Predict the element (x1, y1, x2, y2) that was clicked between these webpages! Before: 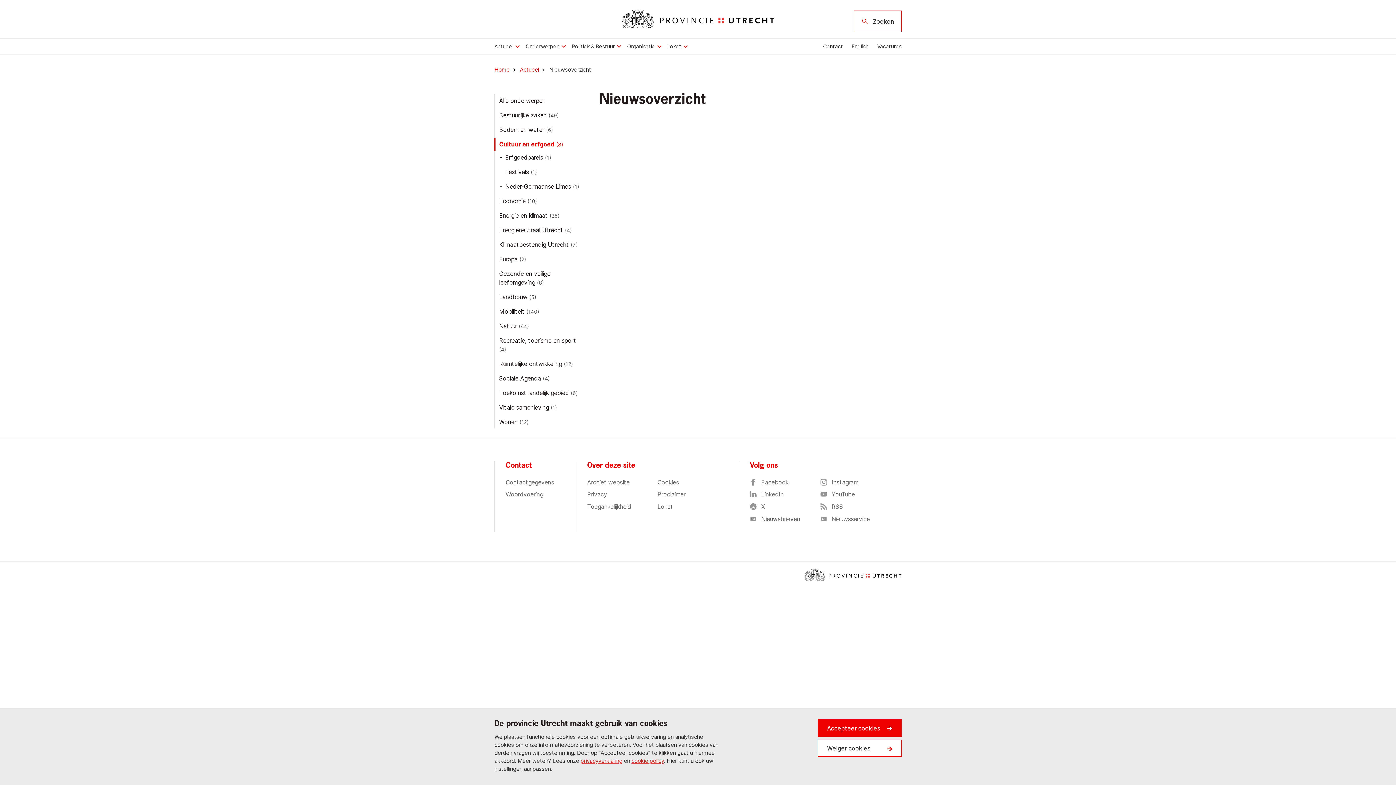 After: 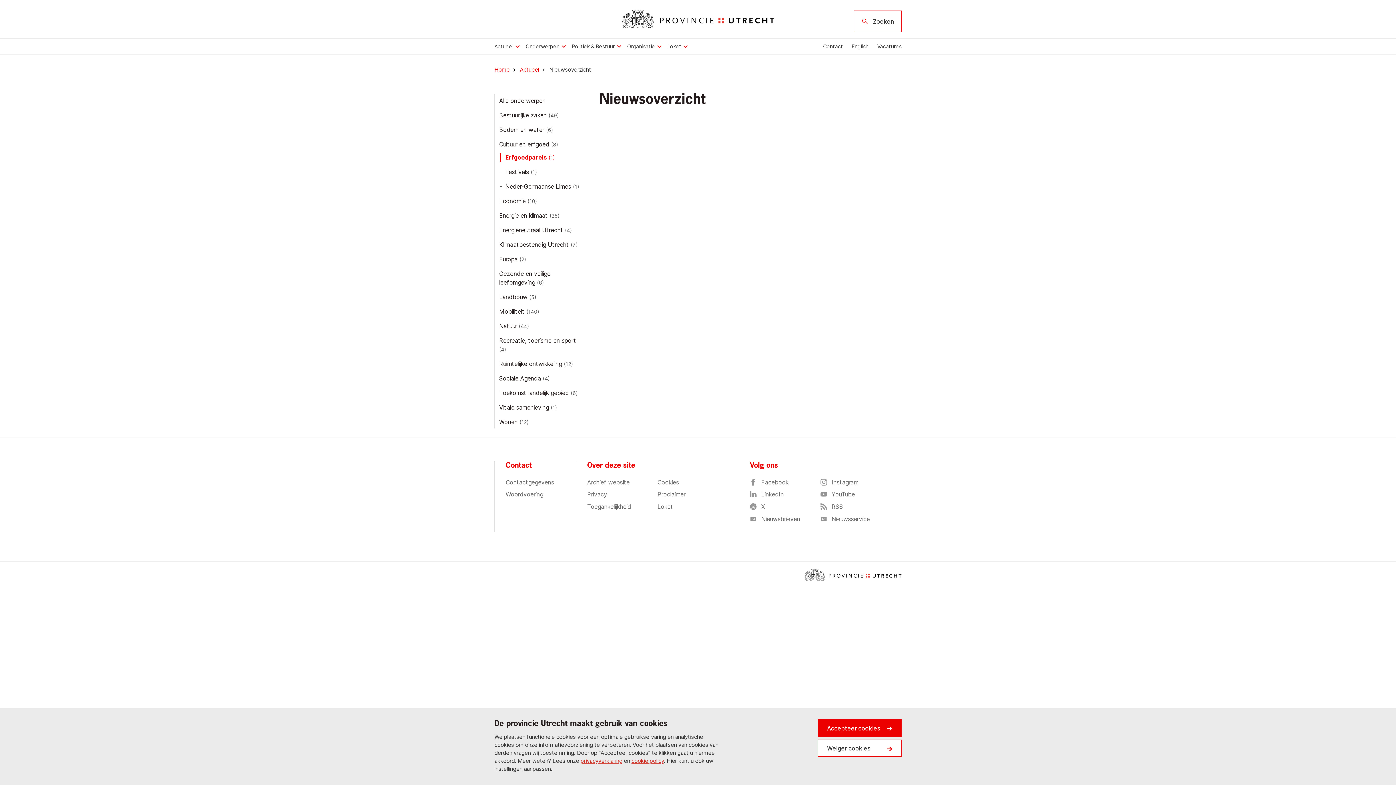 Action: label: Erfgoedparels (1) bbox: (500, 150, 588, 164)